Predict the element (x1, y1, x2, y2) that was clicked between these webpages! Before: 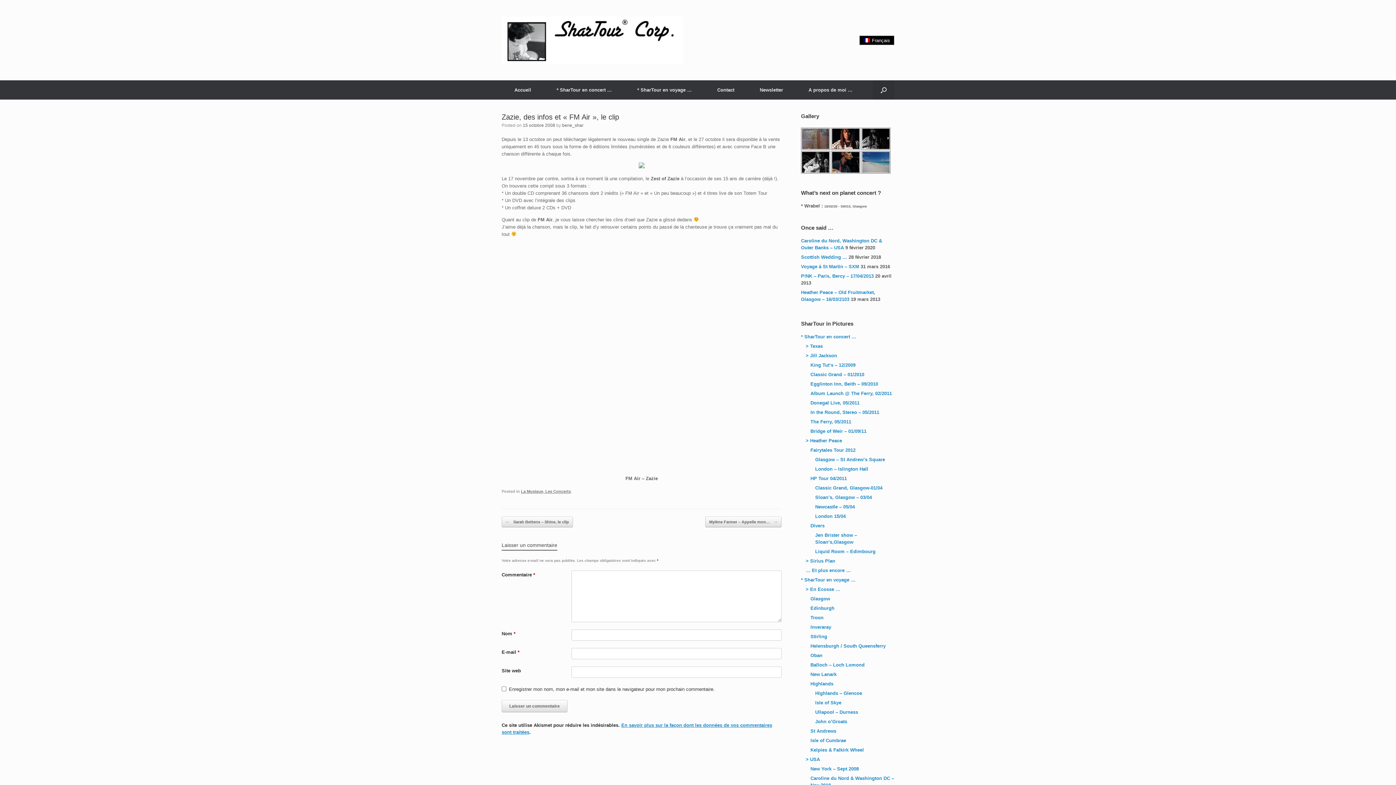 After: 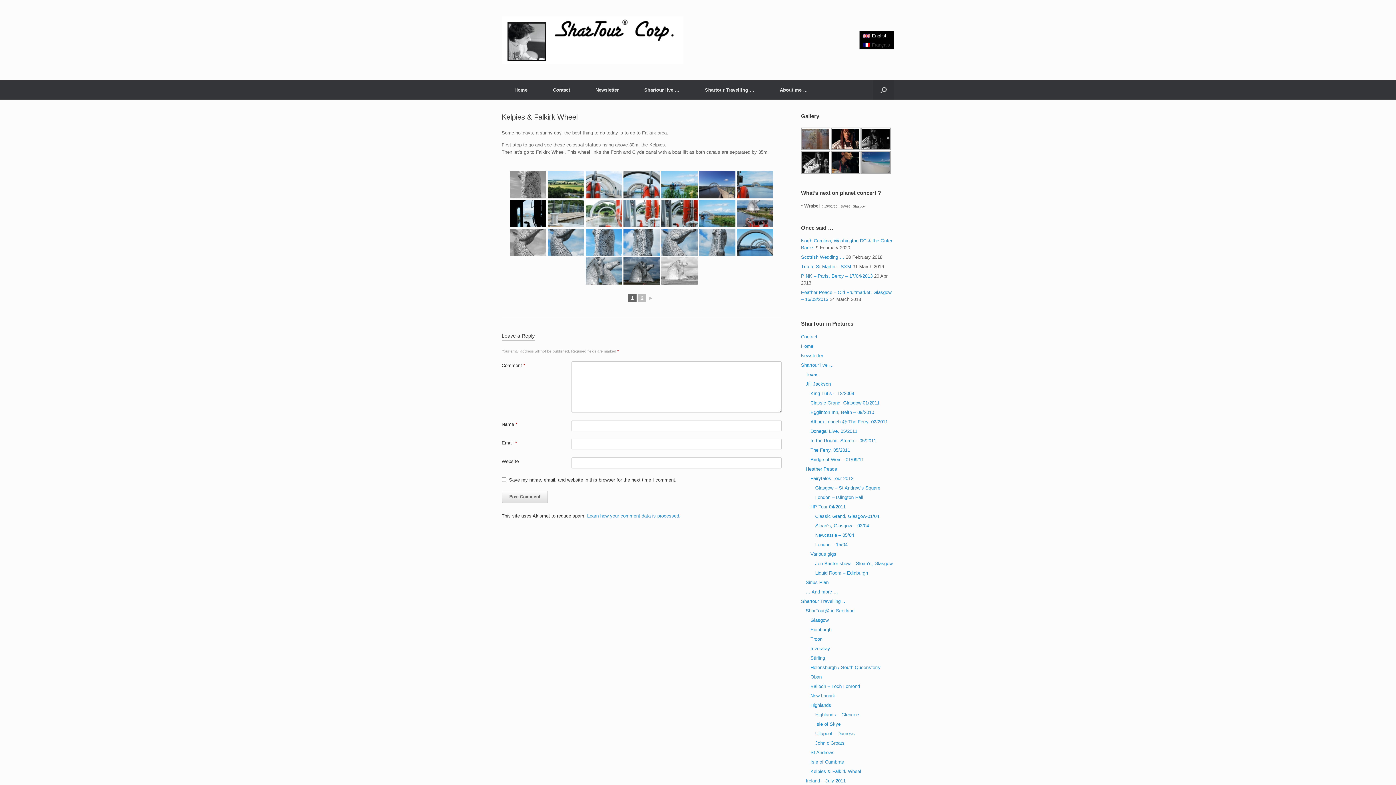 Action: label: Kelpies & Falkirk Wheel bbox: (810, 747, 864, 752)